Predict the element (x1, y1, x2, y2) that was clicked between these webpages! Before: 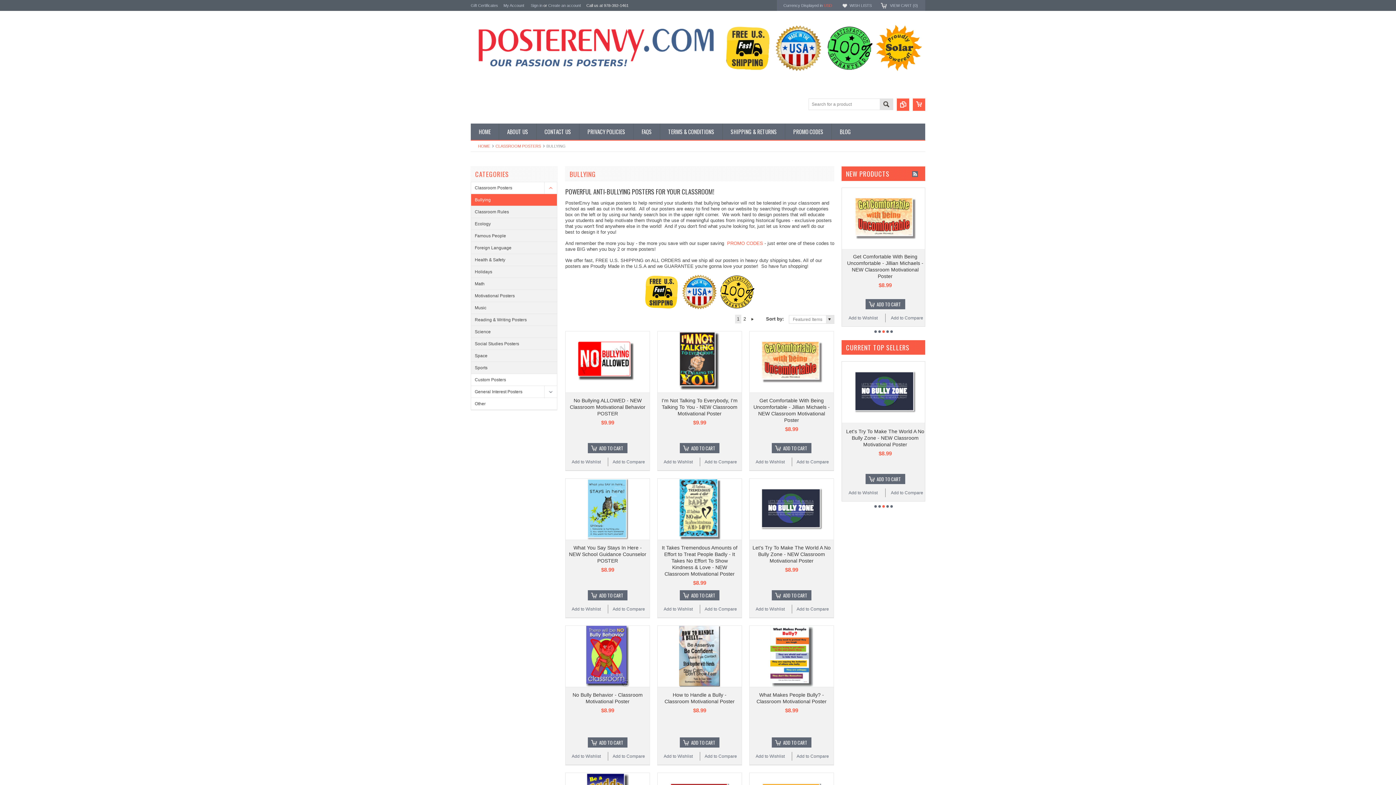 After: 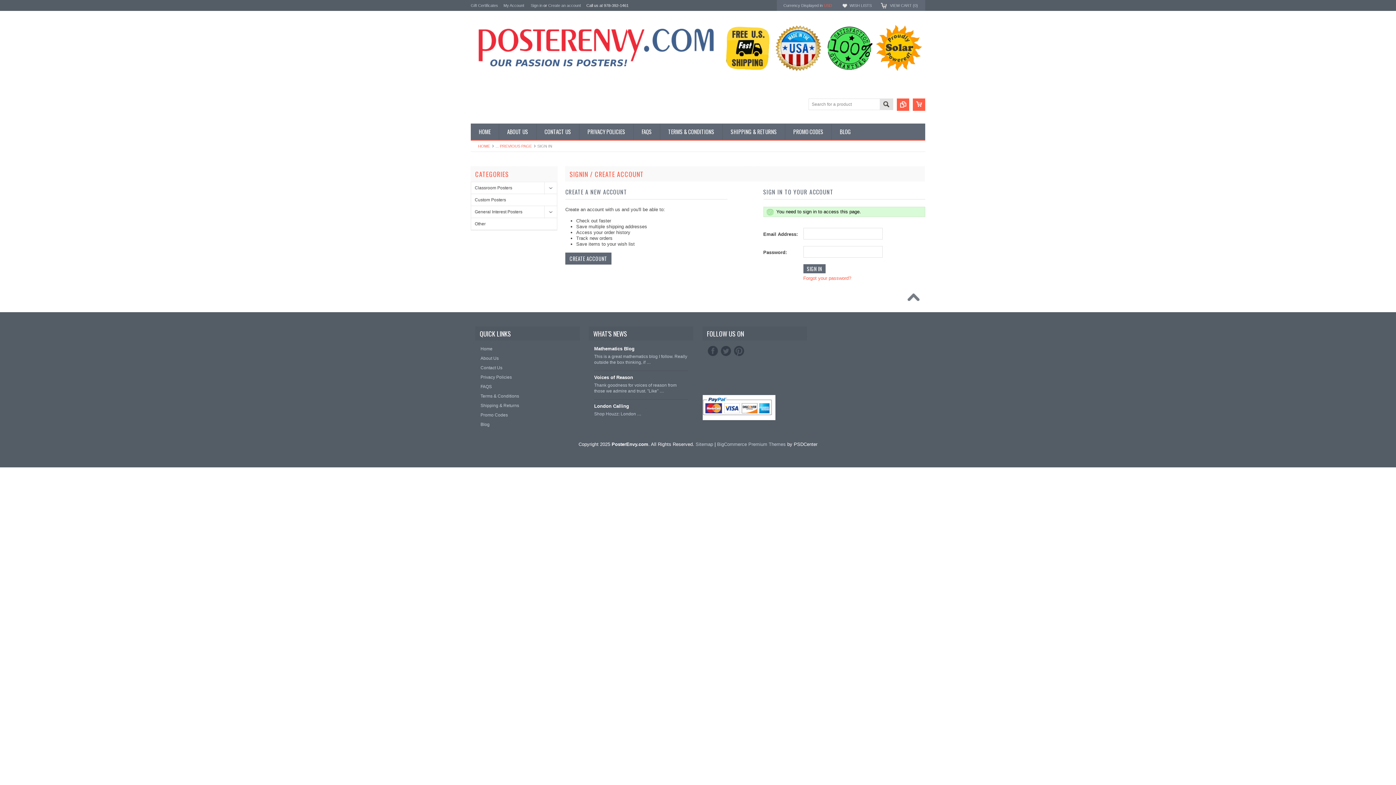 Action: label: Add to Wishlist bbox: (749, 604, 790, 613)